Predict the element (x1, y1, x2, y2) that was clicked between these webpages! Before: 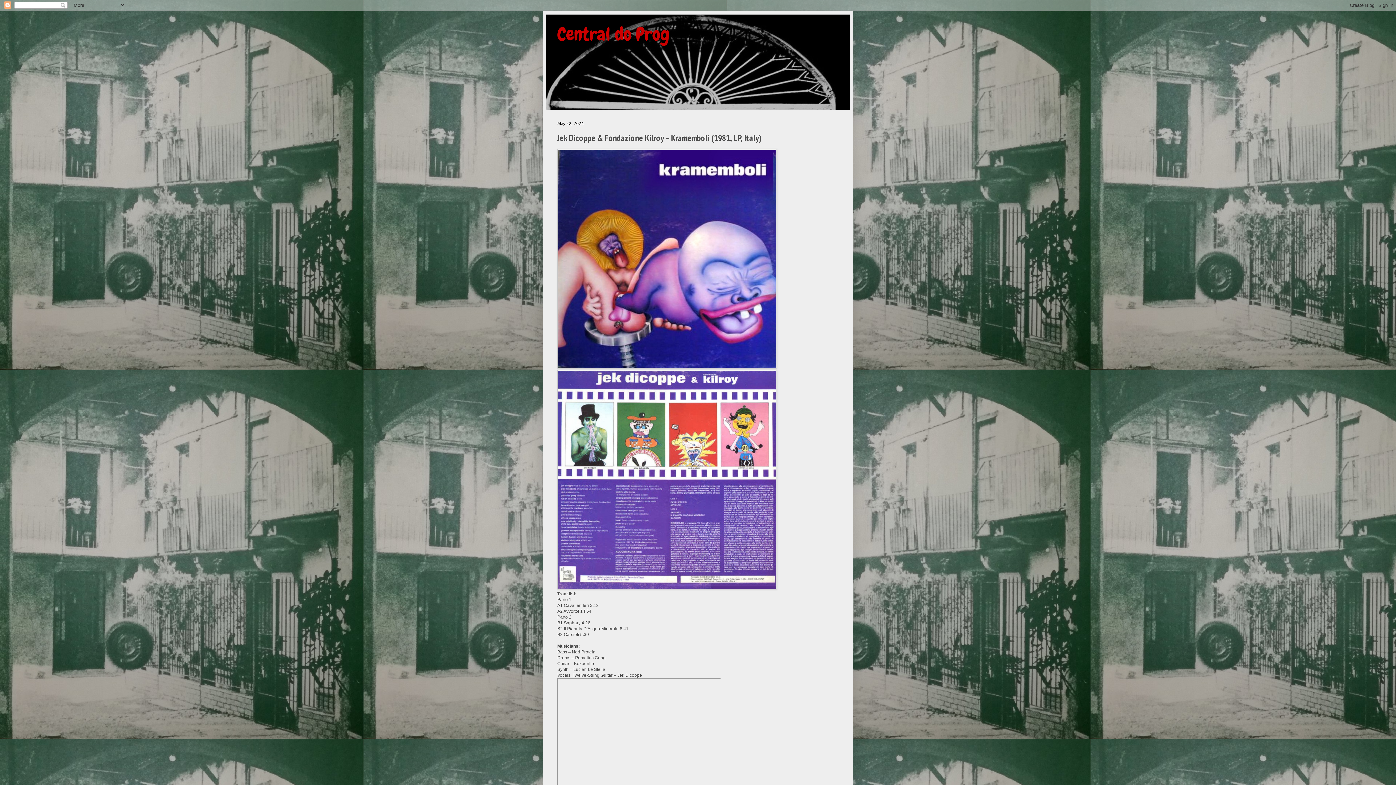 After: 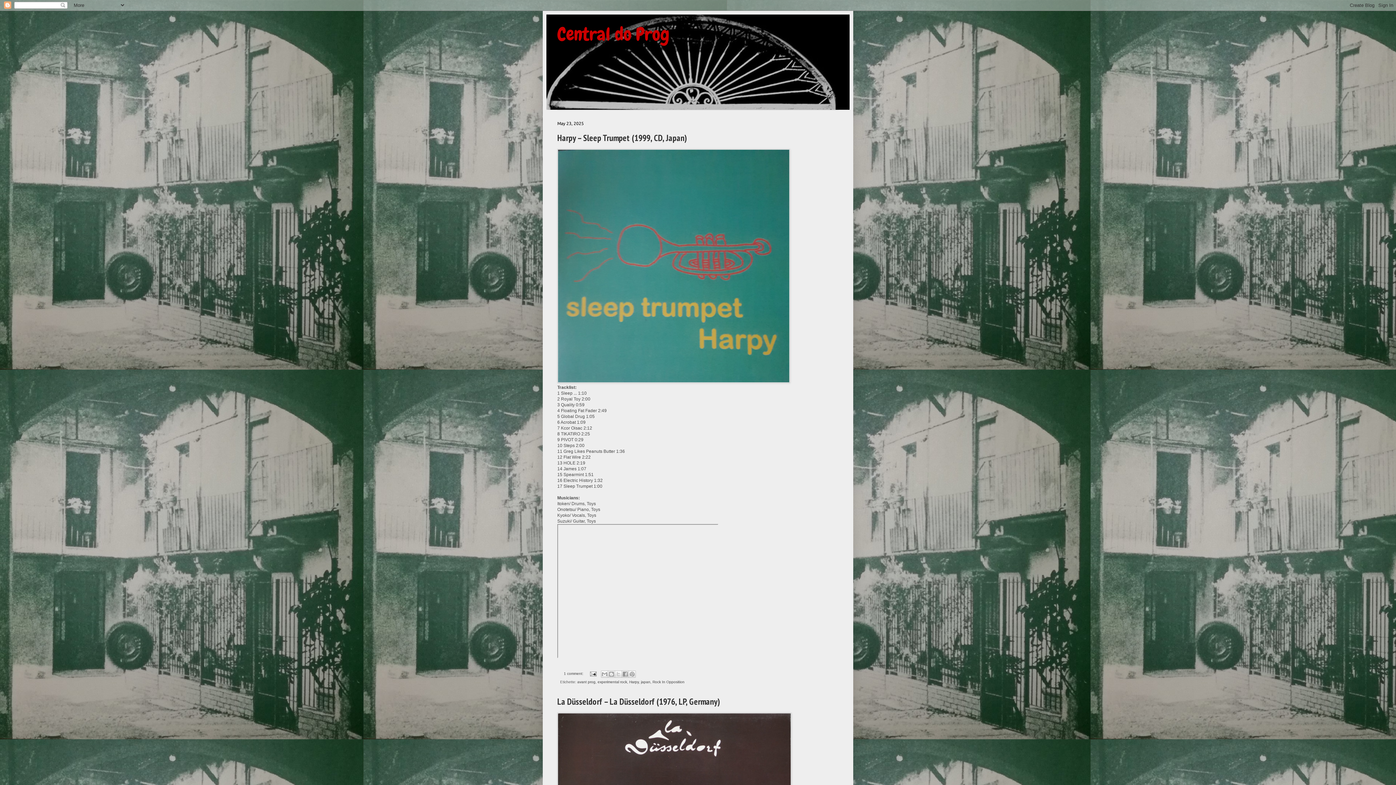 Action: bbox: (557, 22, 669, 45) label: Central do Prog